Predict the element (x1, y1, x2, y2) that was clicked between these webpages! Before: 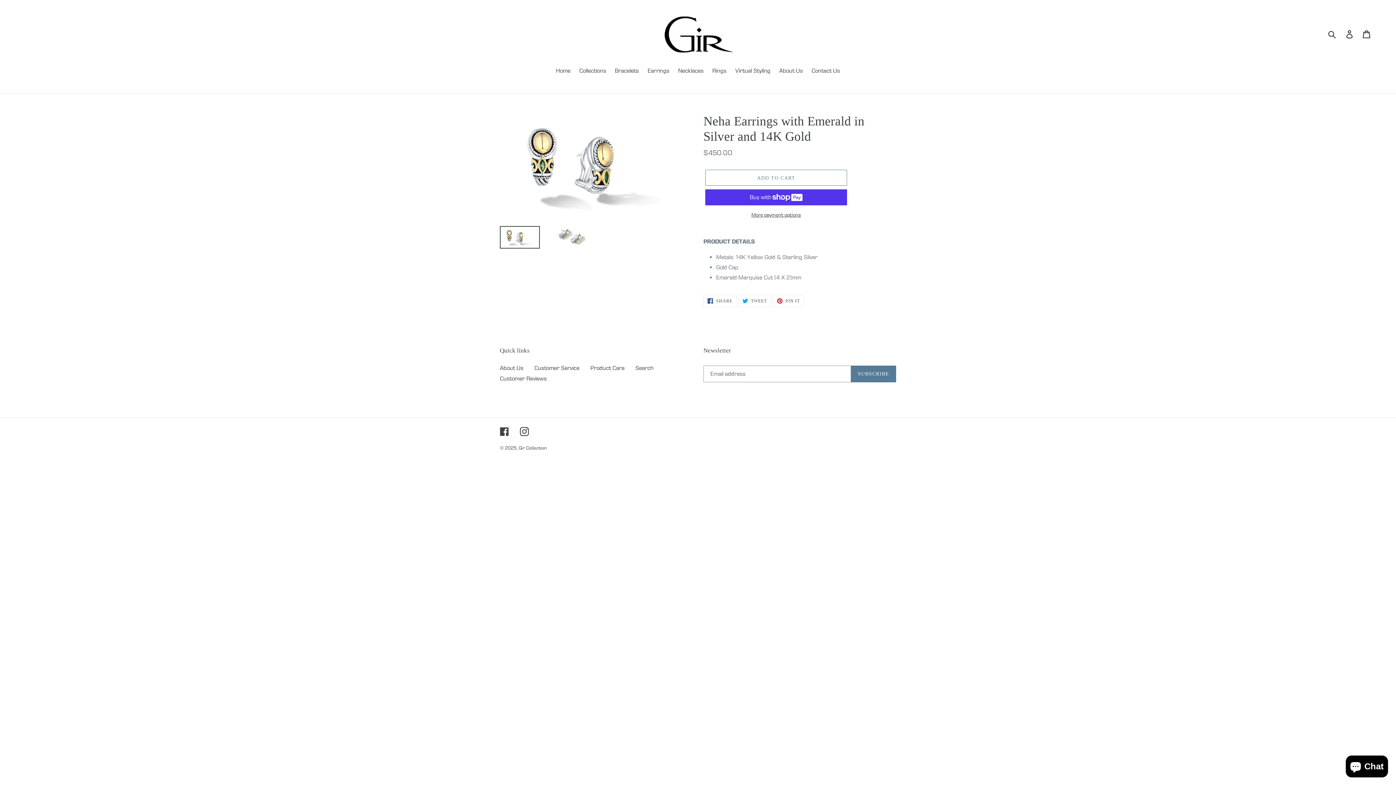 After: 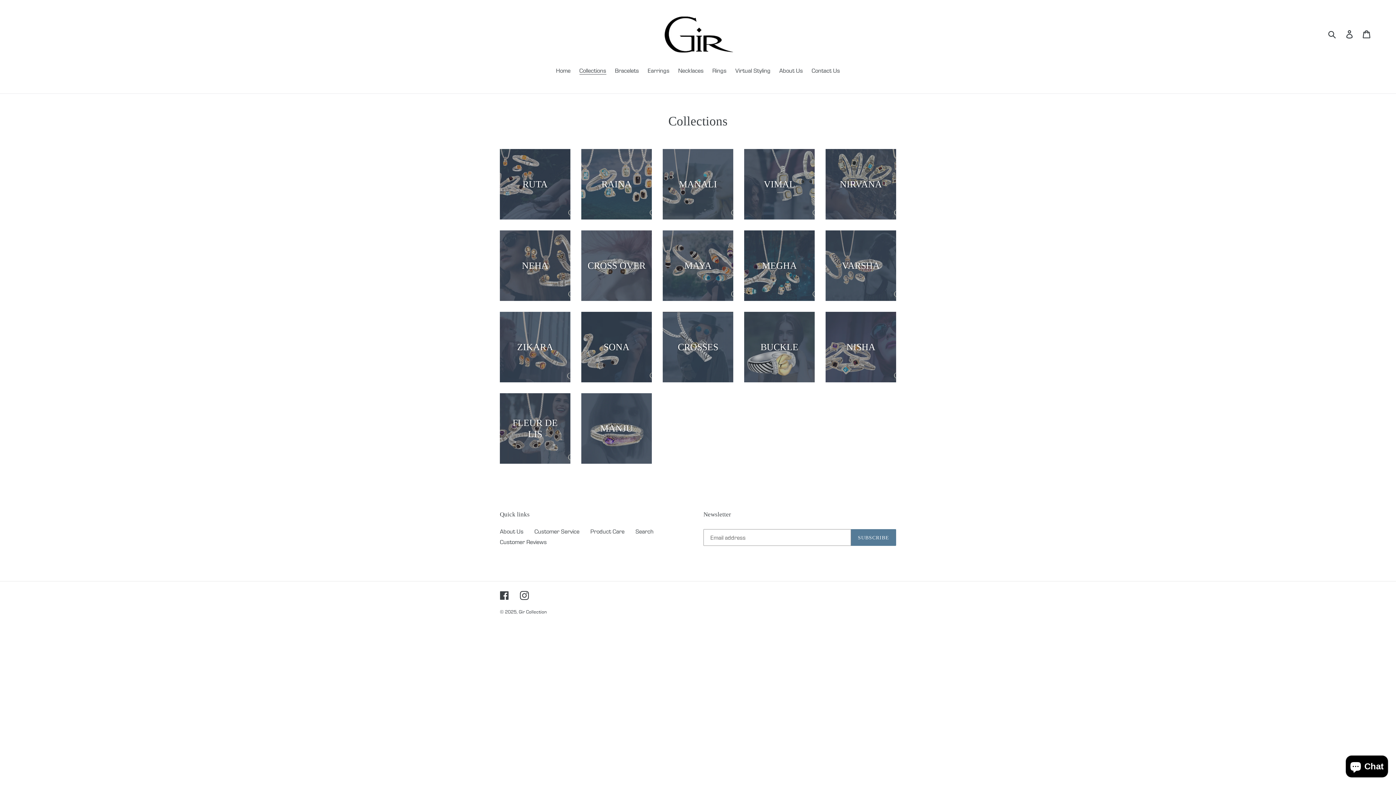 Action: bbox: (575, 66, 610, 76) label: Collections